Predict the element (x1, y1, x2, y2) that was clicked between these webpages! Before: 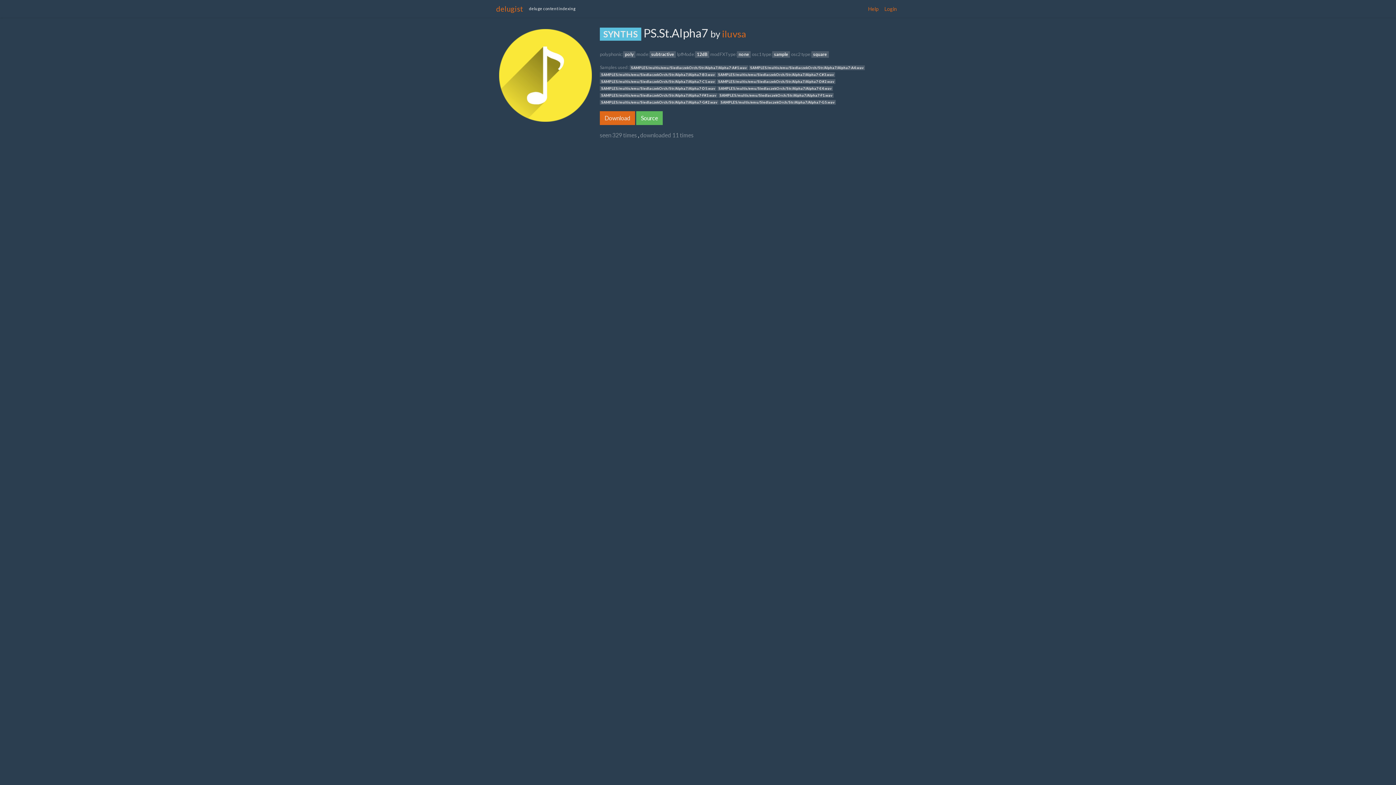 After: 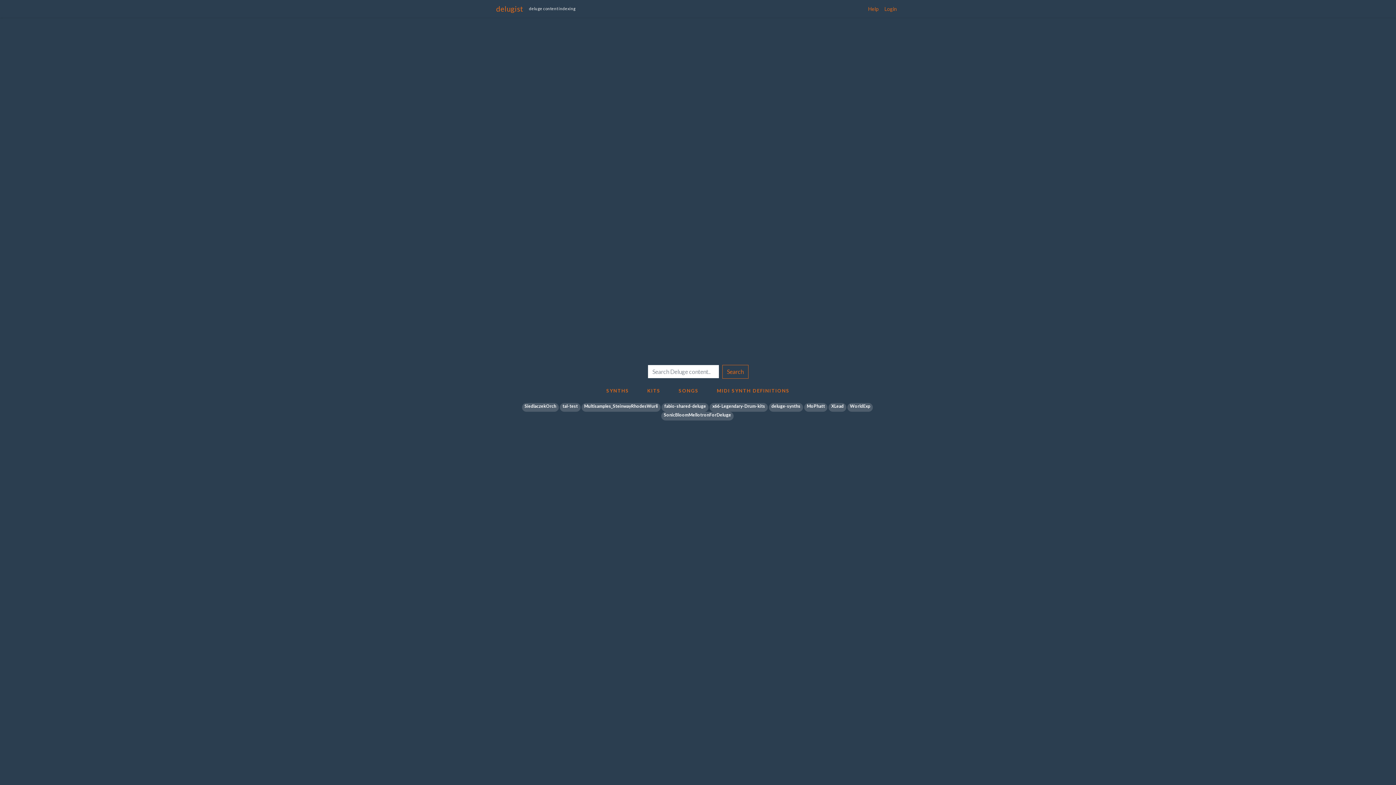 Action: label: delugist bbox: (496, 1, 523, 16)